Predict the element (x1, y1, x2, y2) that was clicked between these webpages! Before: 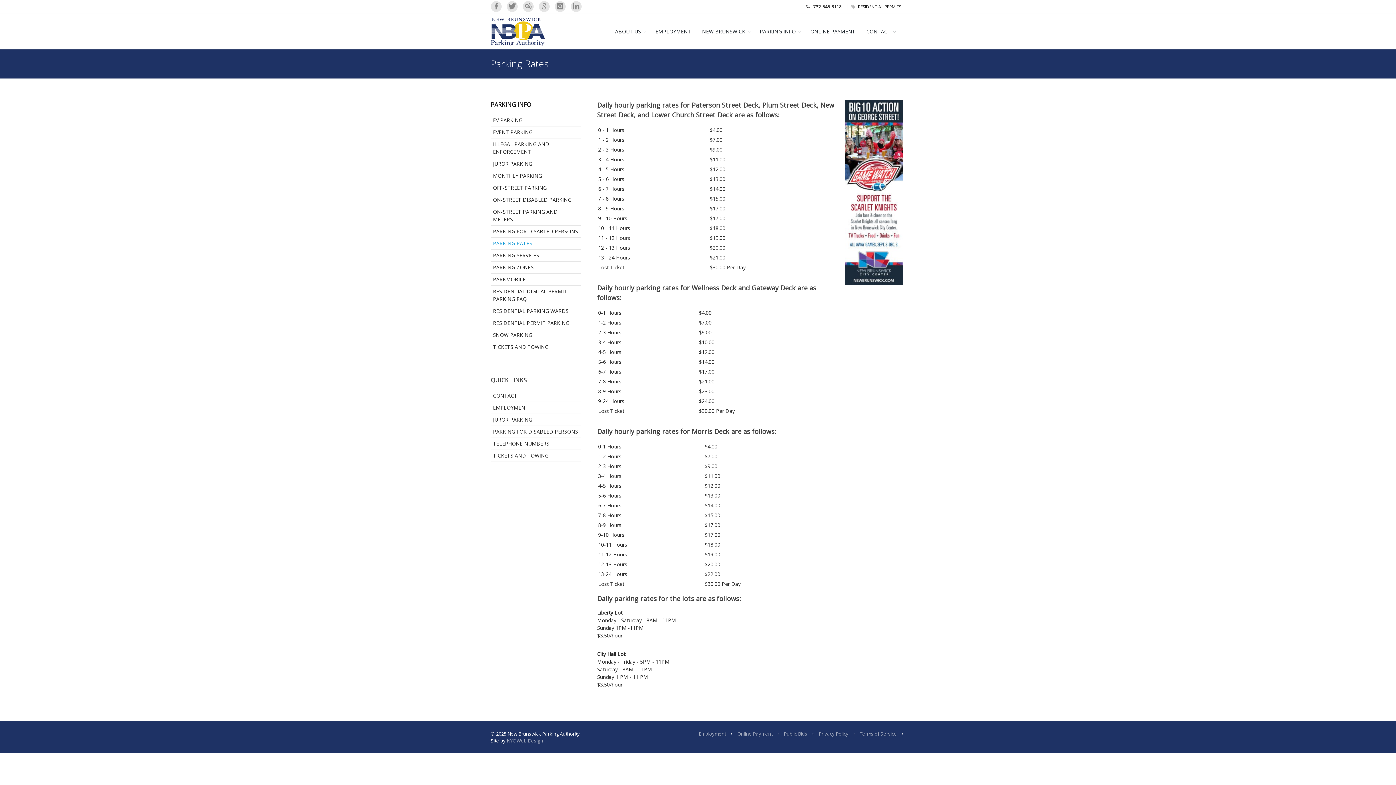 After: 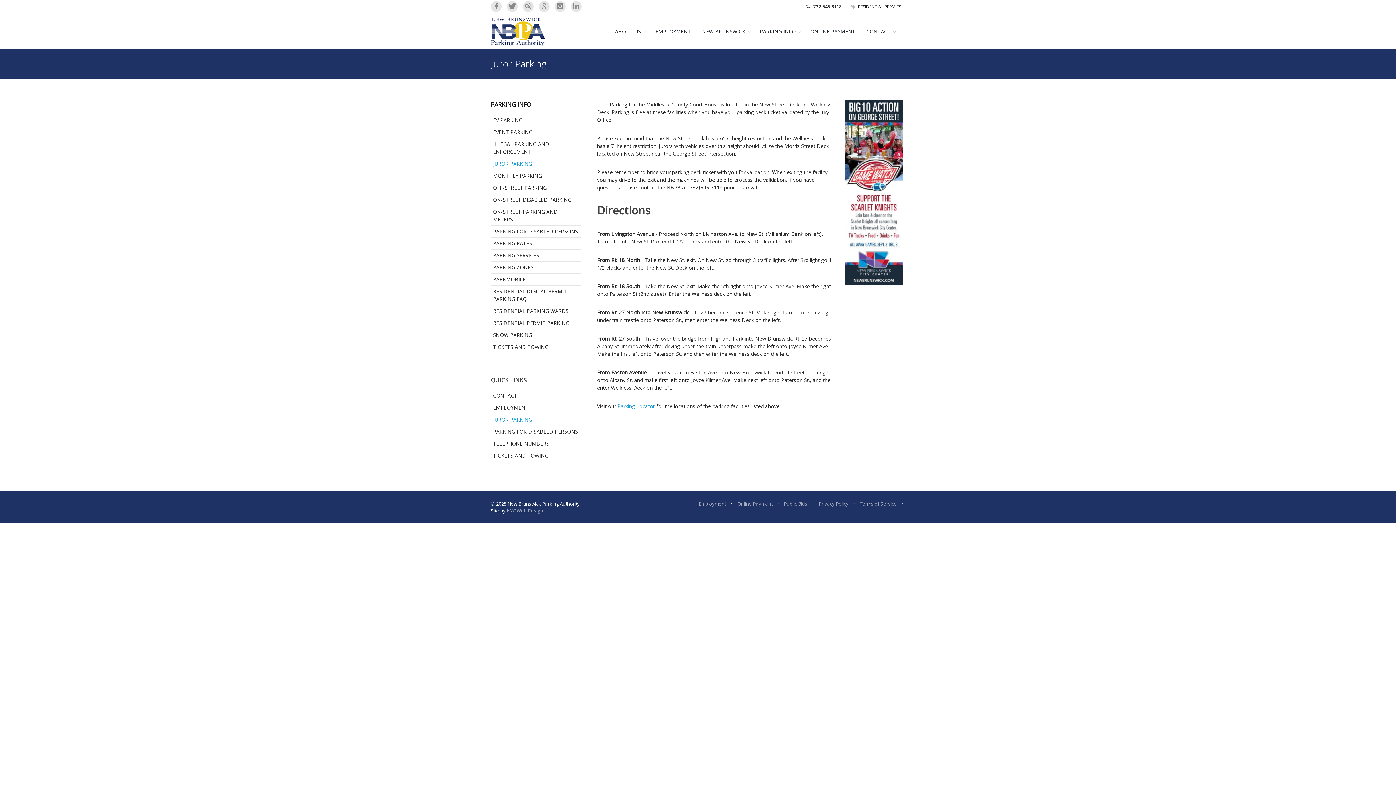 Action: label: JUROR PARKING bbox: (490, 413, 580, 426)